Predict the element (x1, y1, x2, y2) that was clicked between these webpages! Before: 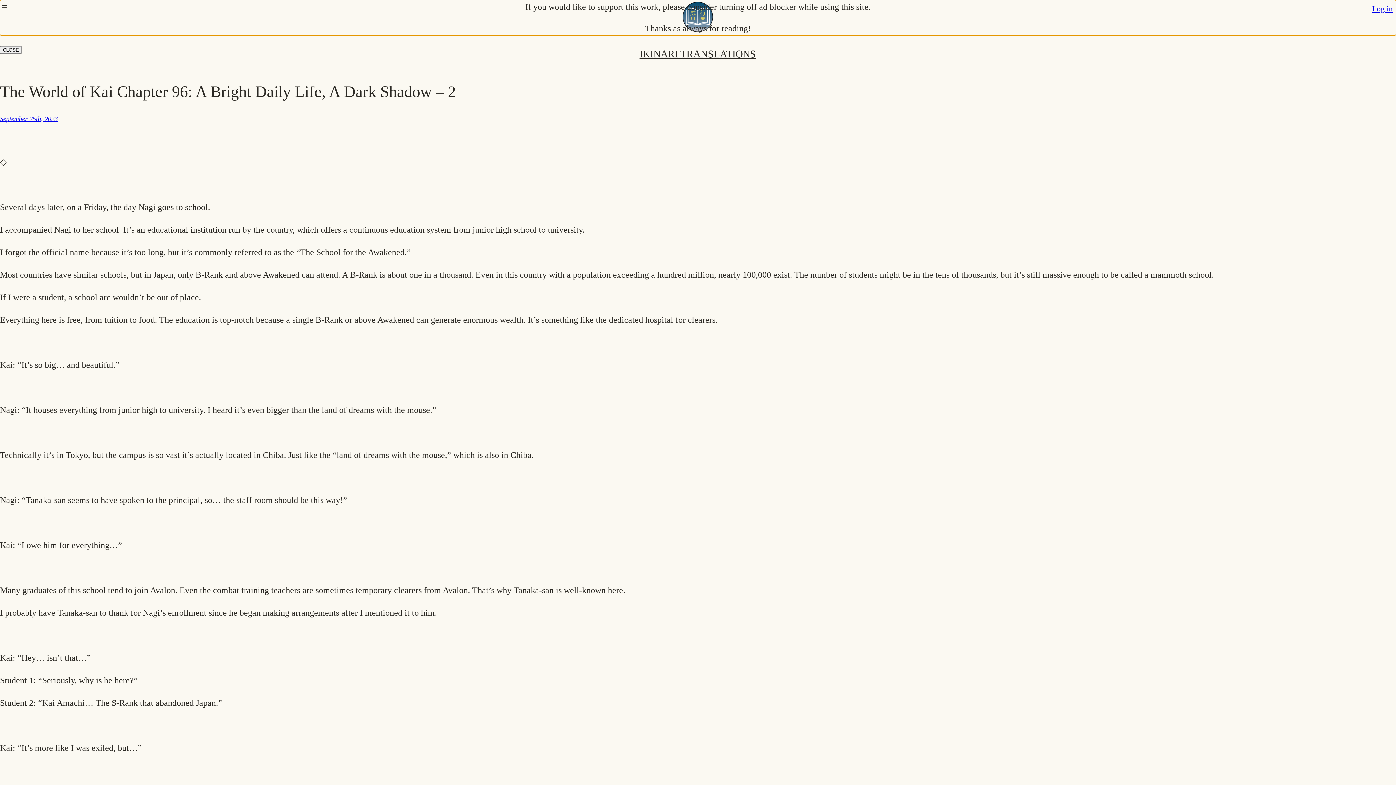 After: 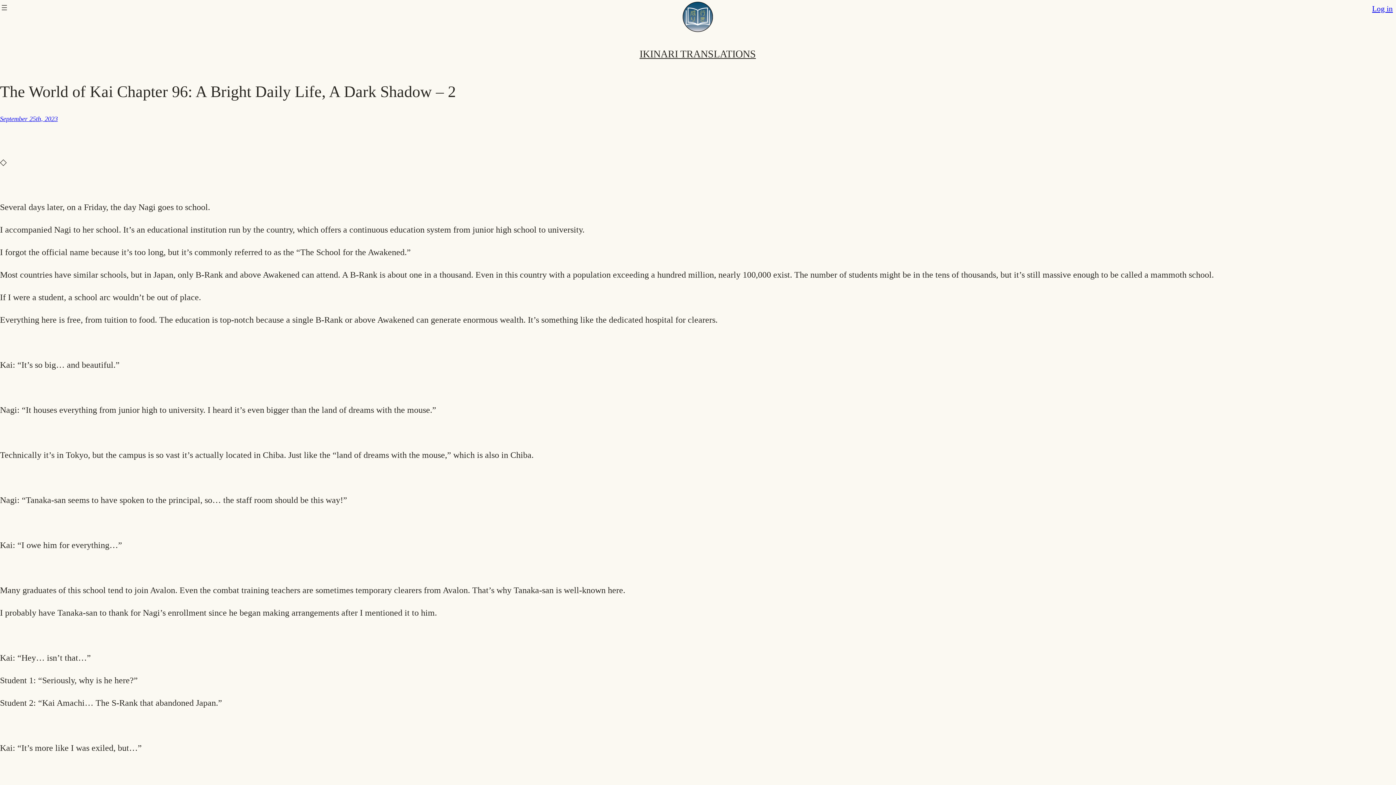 Action: label: Close bbox: (0, 46, 21, 53)